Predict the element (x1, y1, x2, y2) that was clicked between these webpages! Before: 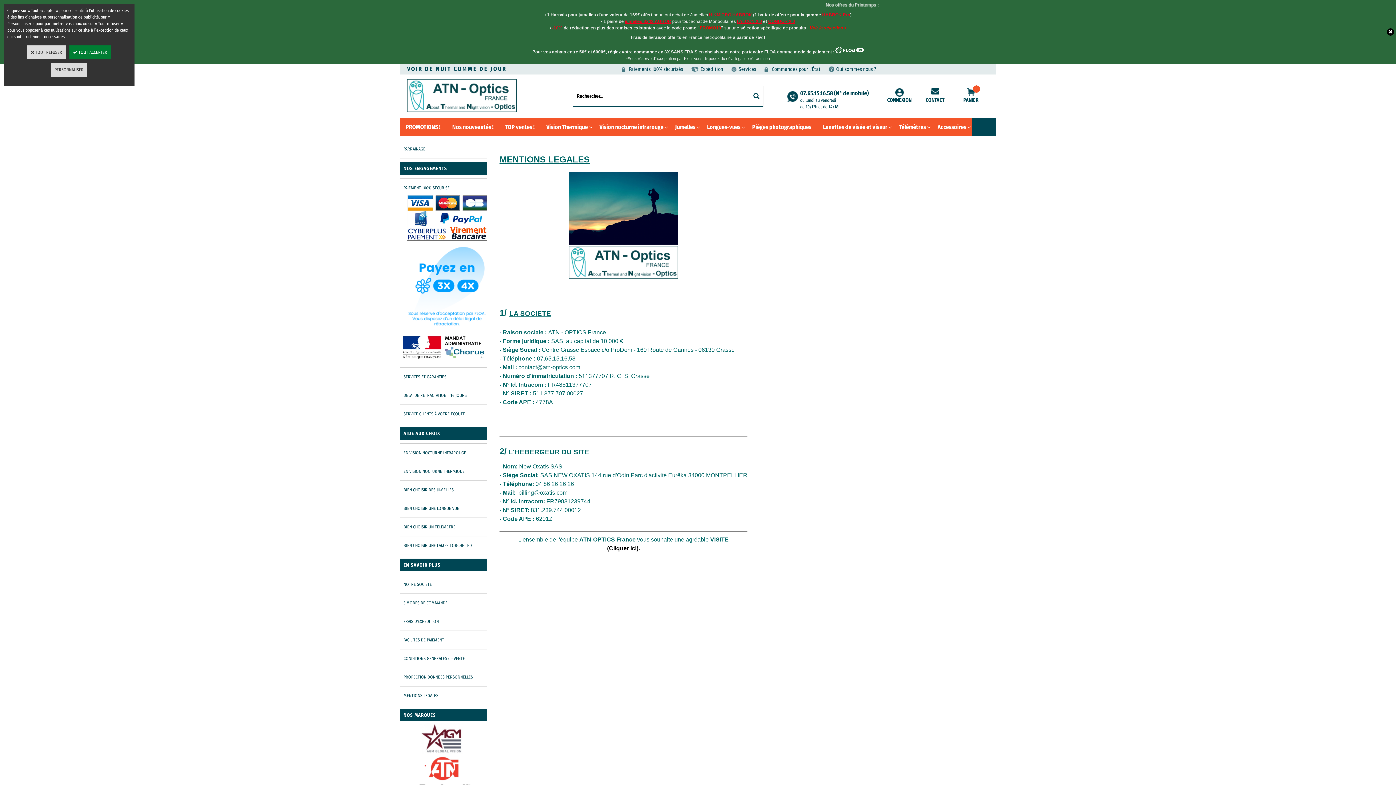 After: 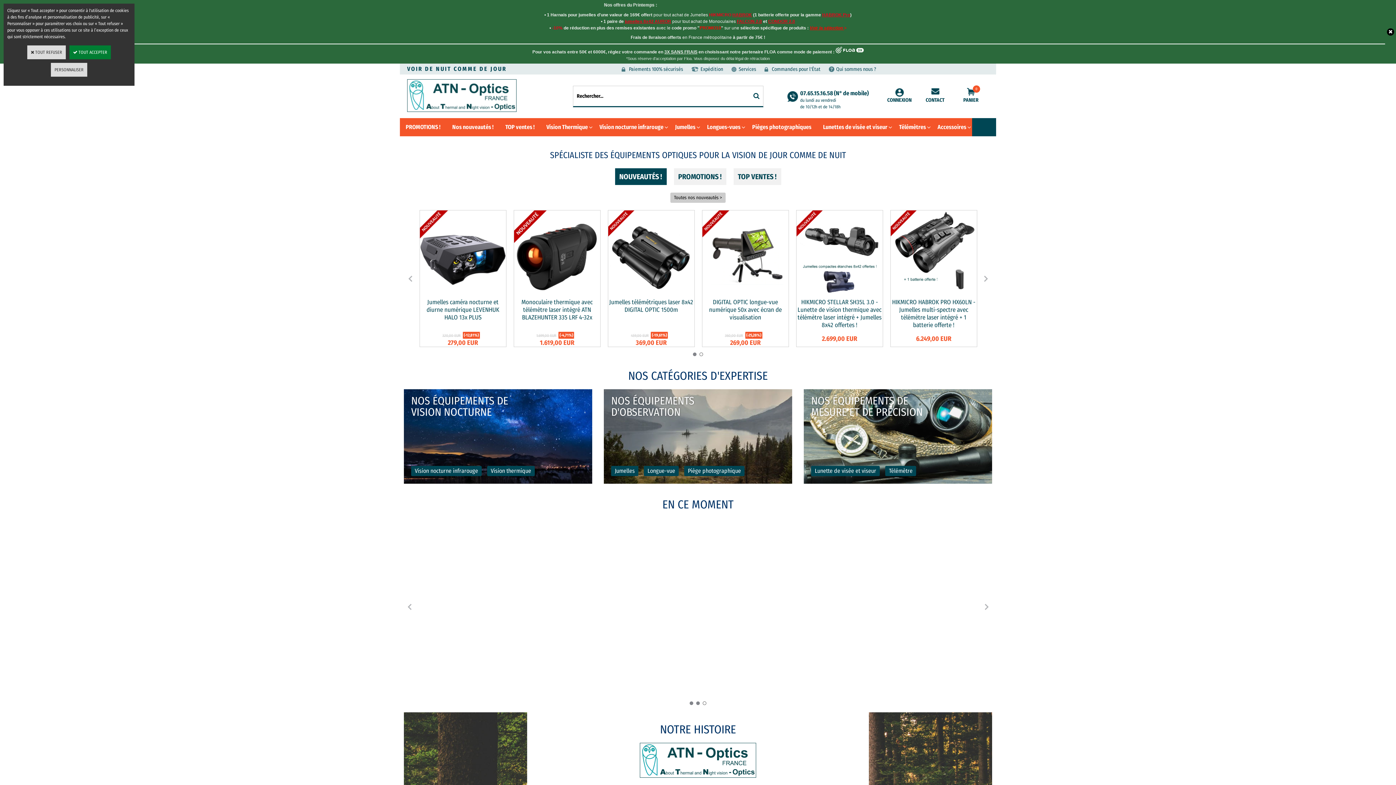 Action: bbox: (407, 107, 516, 112)